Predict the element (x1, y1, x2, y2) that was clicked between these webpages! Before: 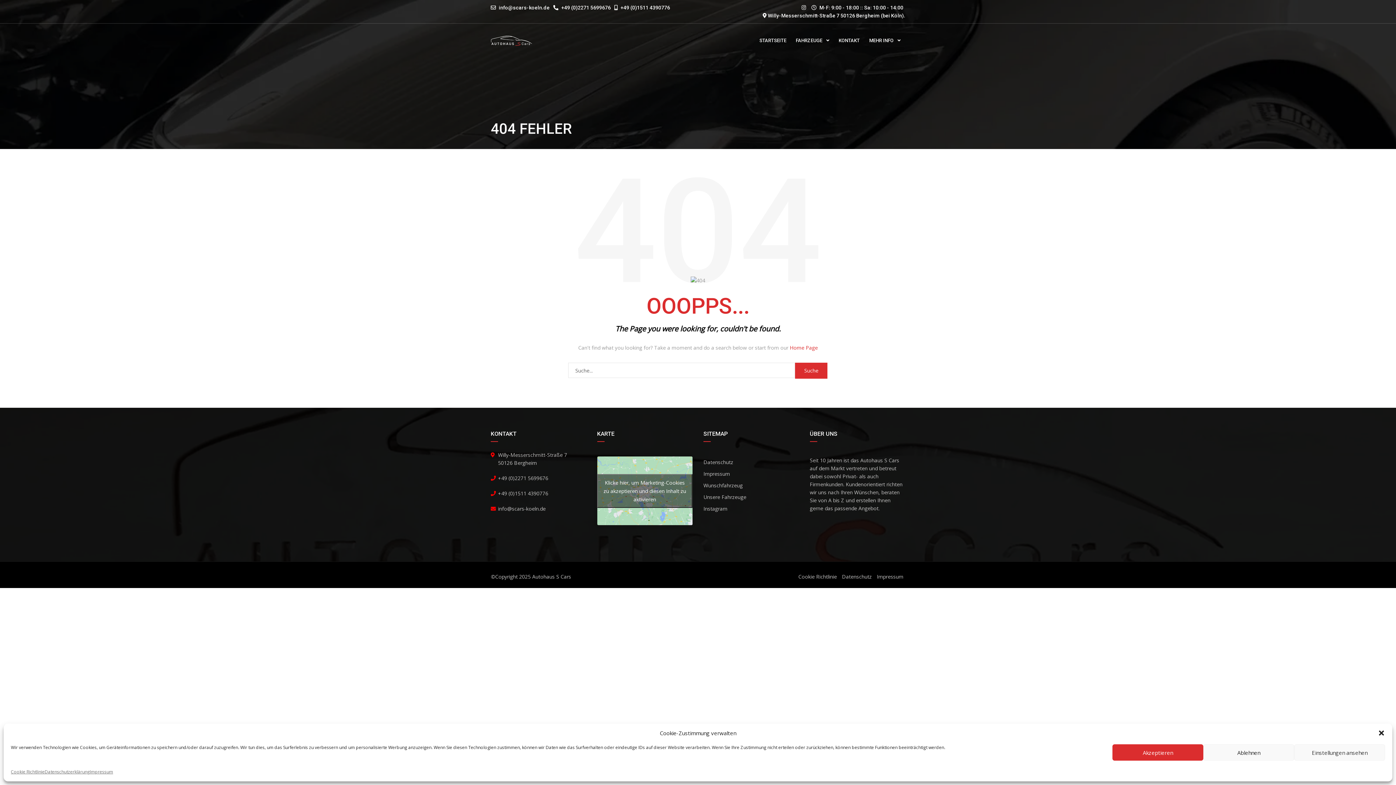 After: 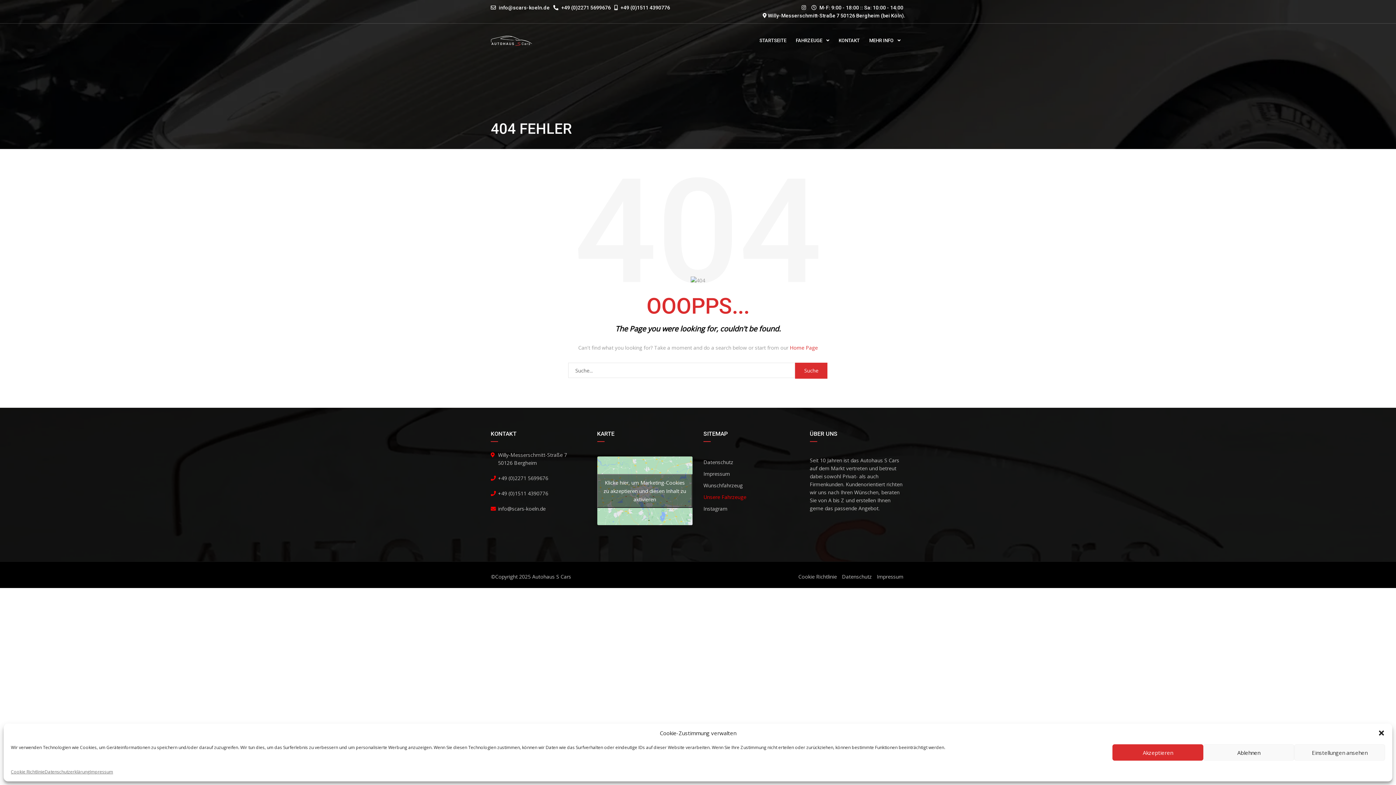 Action: label: Unsere Fahrzeuge bbox: (703, 493, 746, 501)